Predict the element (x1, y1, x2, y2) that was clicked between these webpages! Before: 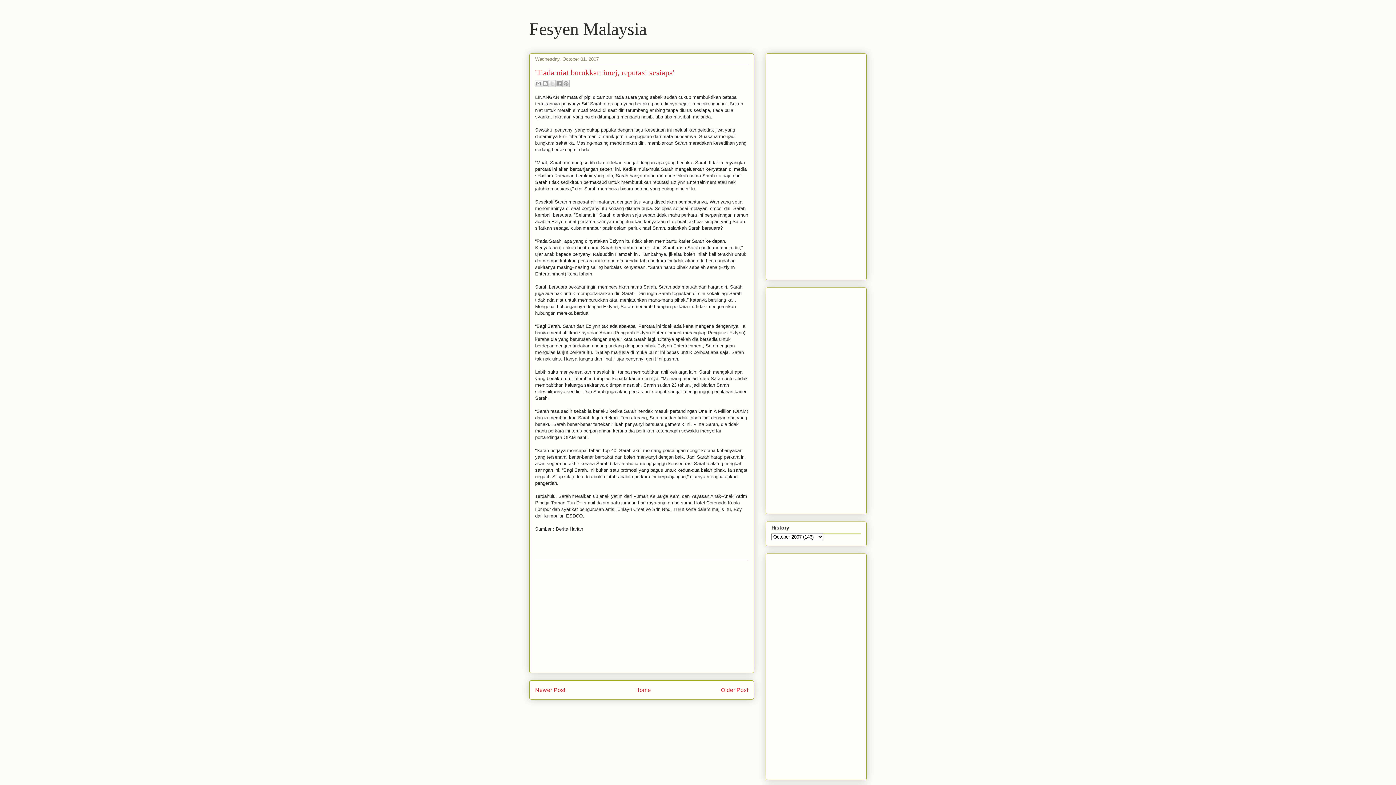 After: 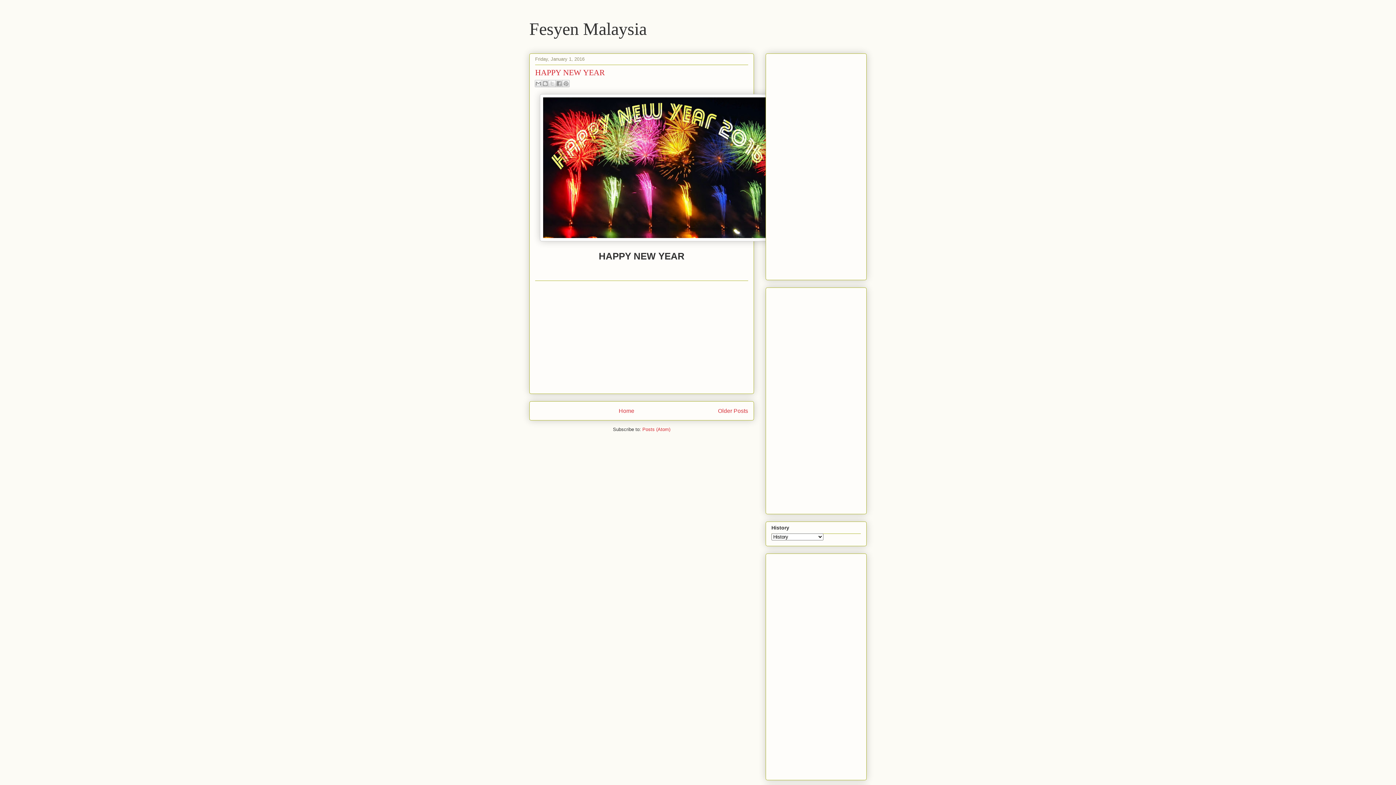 Action: label: Home bbox: (635, 687, 651, 693)